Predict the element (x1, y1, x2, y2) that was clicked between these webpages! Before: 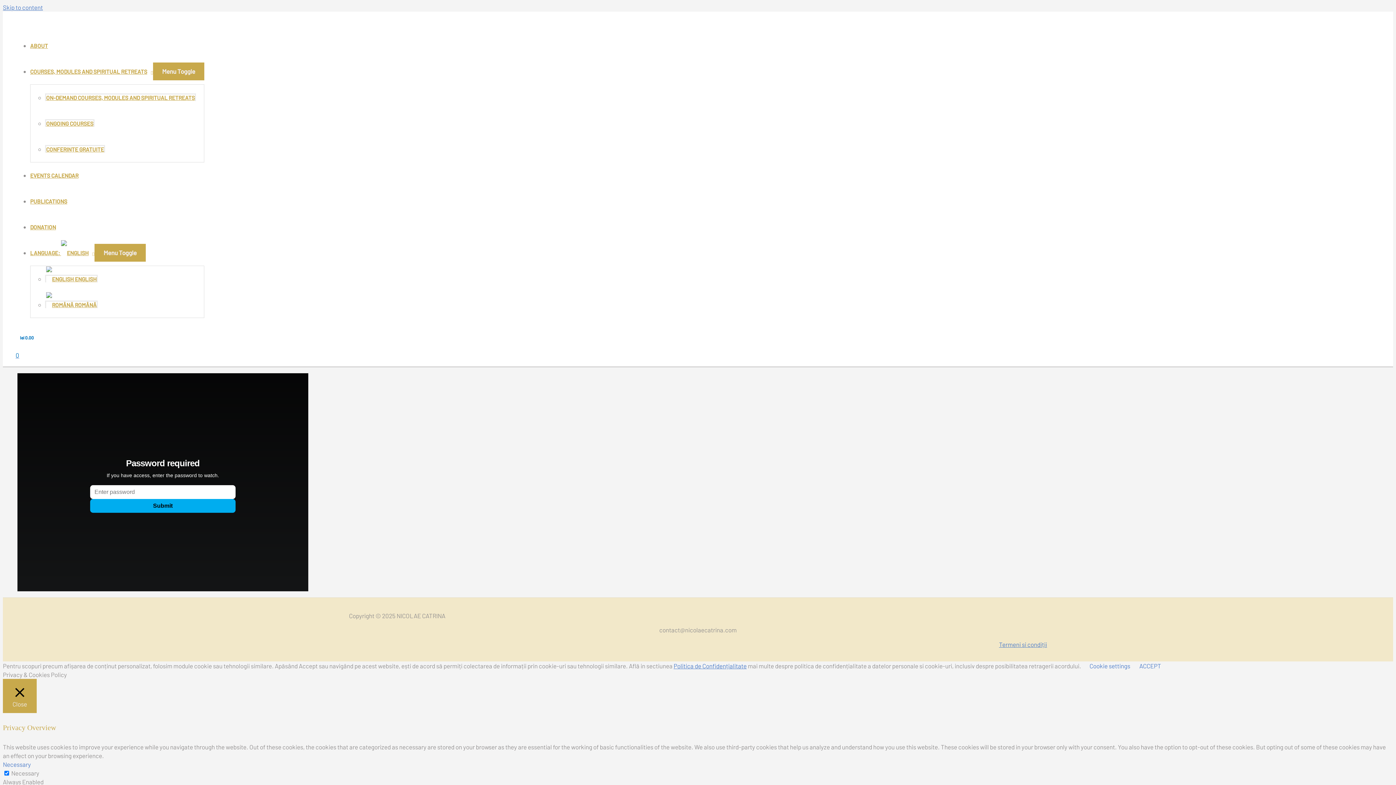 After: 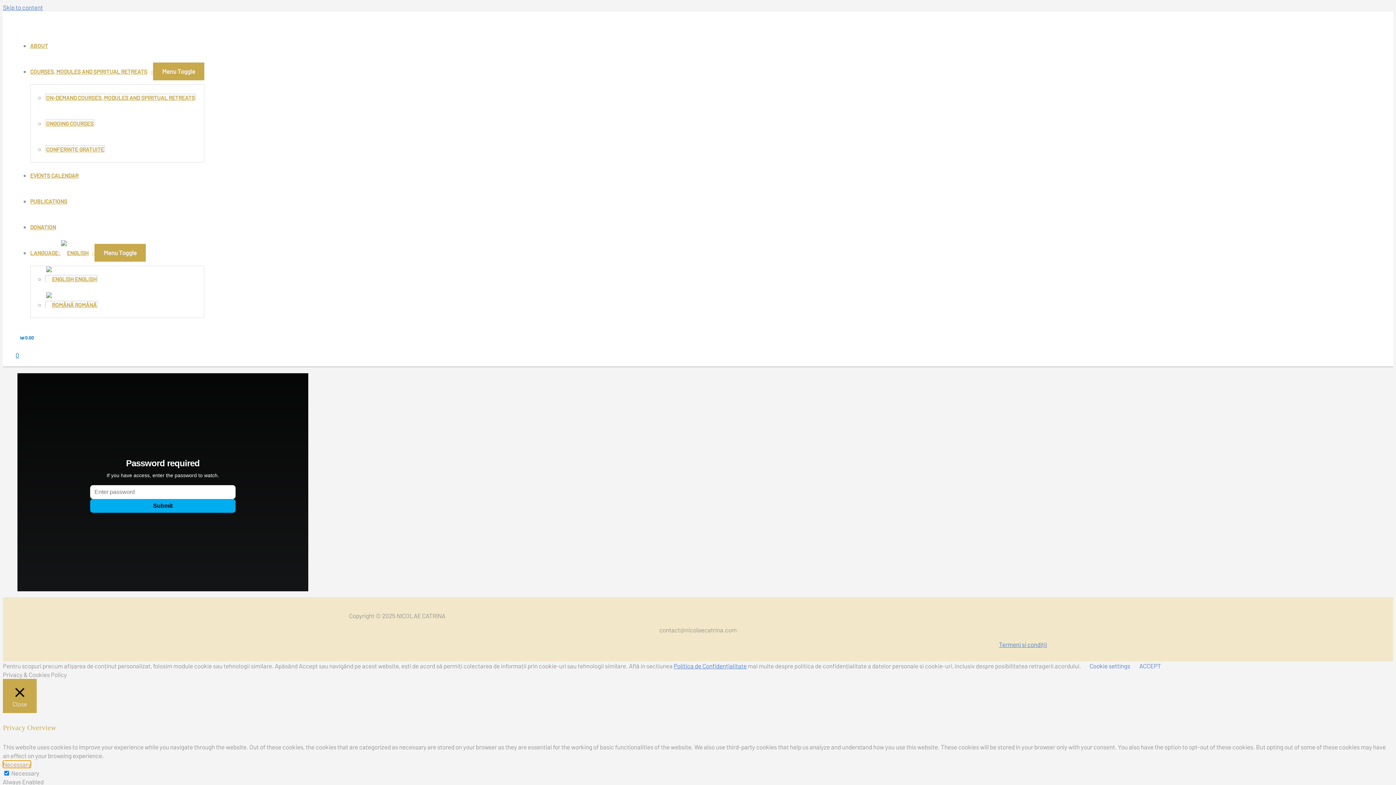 Action: label: Necessary bbox: (2, 761, 30, 768)